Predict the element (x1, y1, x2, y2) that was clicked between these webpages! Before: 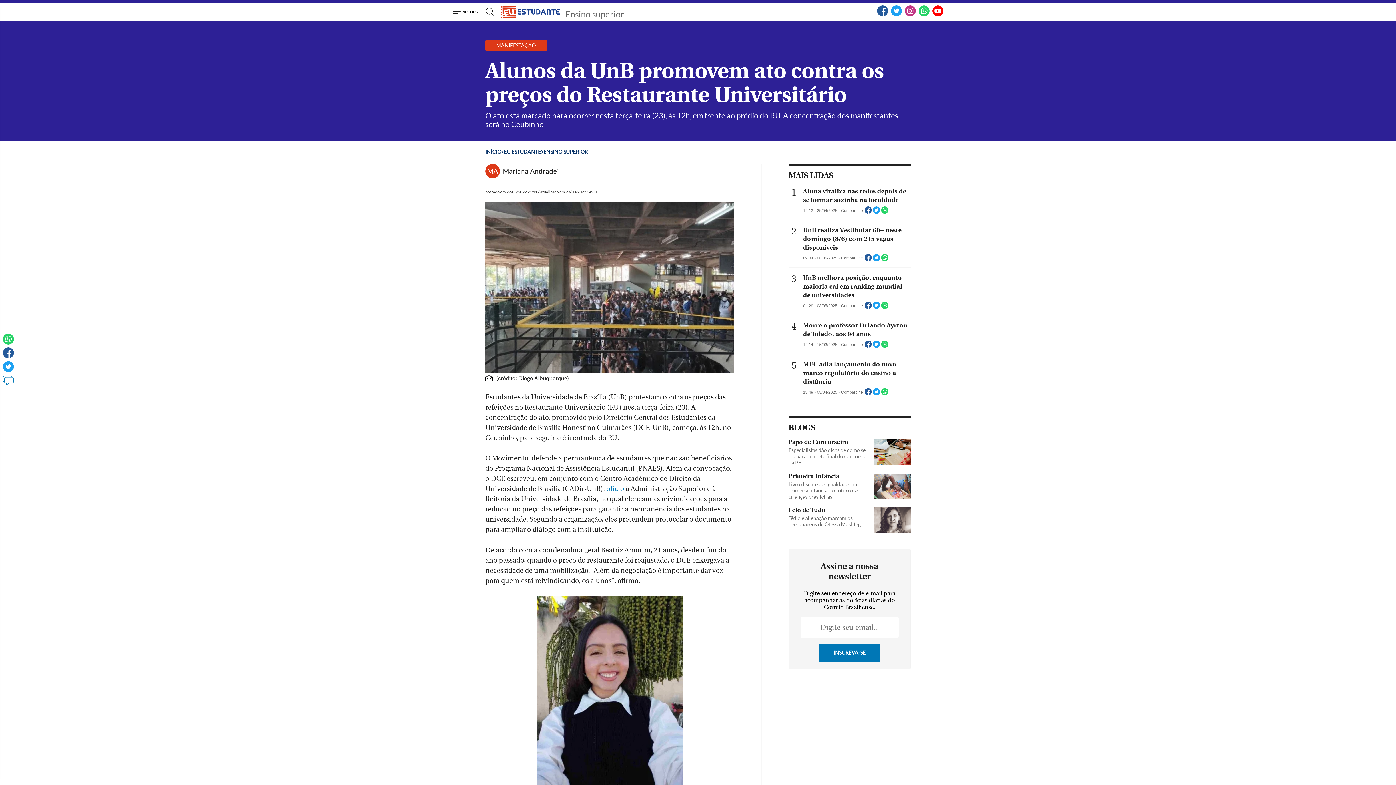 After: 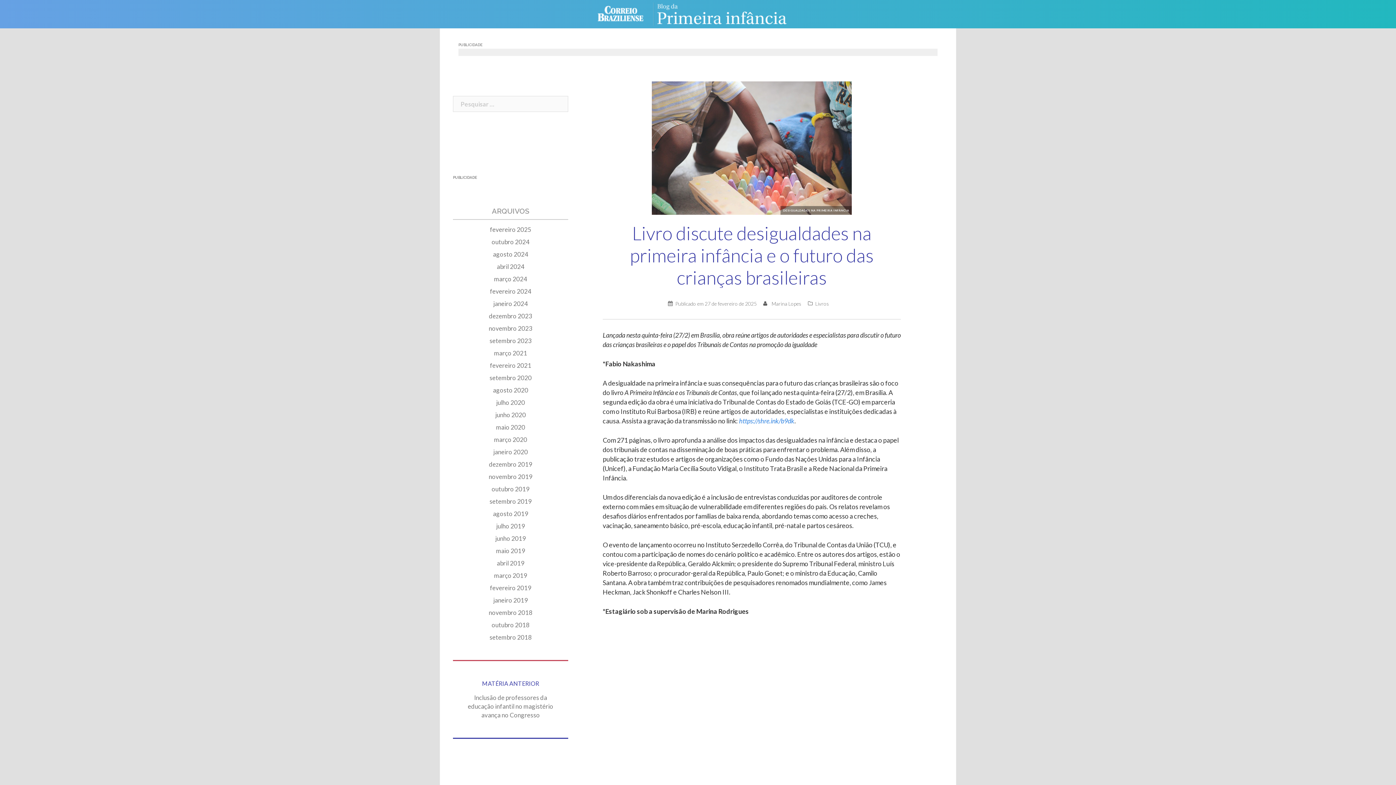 Action: bbox: (788, 473, 870, 499) label: Primeira Infância
Livro discute desigualdades na primeira infância e o futuro das crianças brasileiras